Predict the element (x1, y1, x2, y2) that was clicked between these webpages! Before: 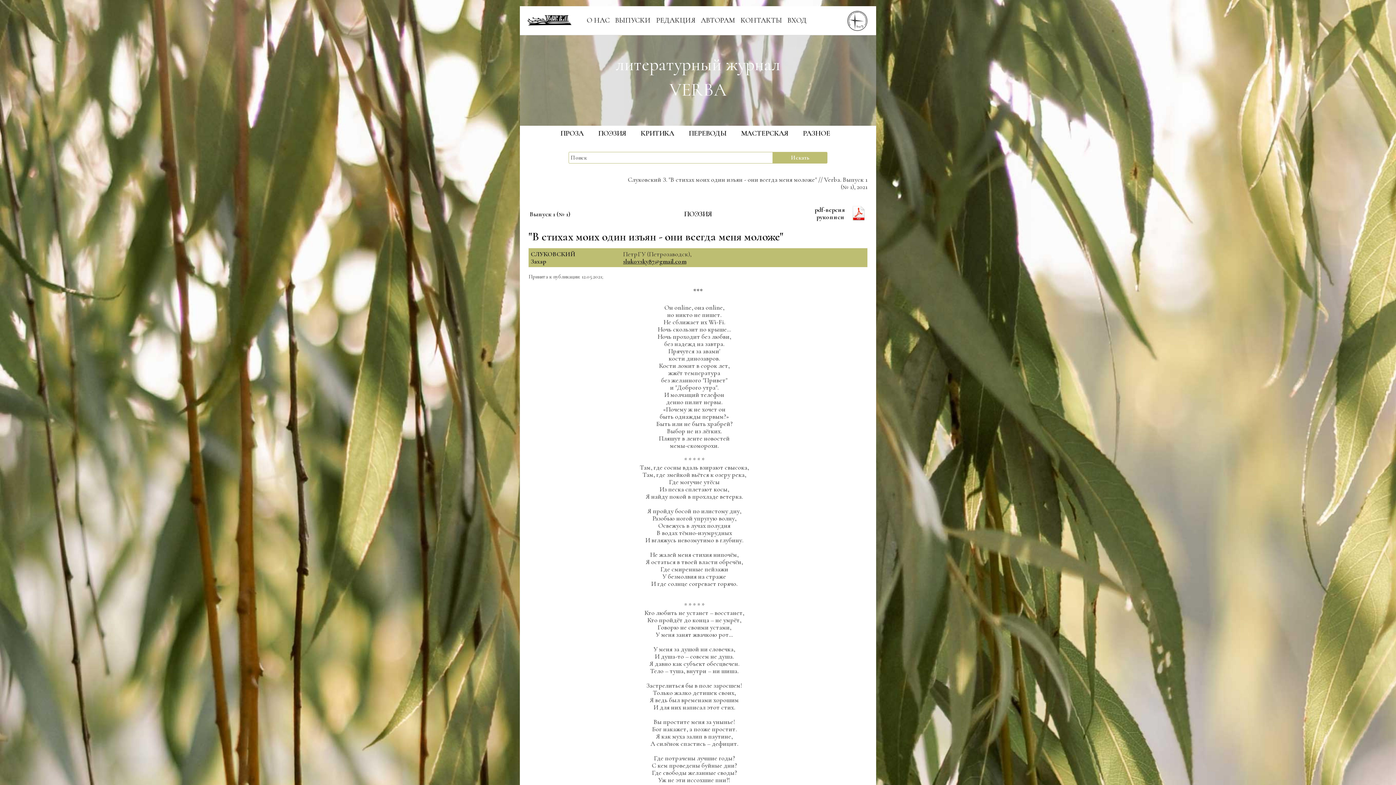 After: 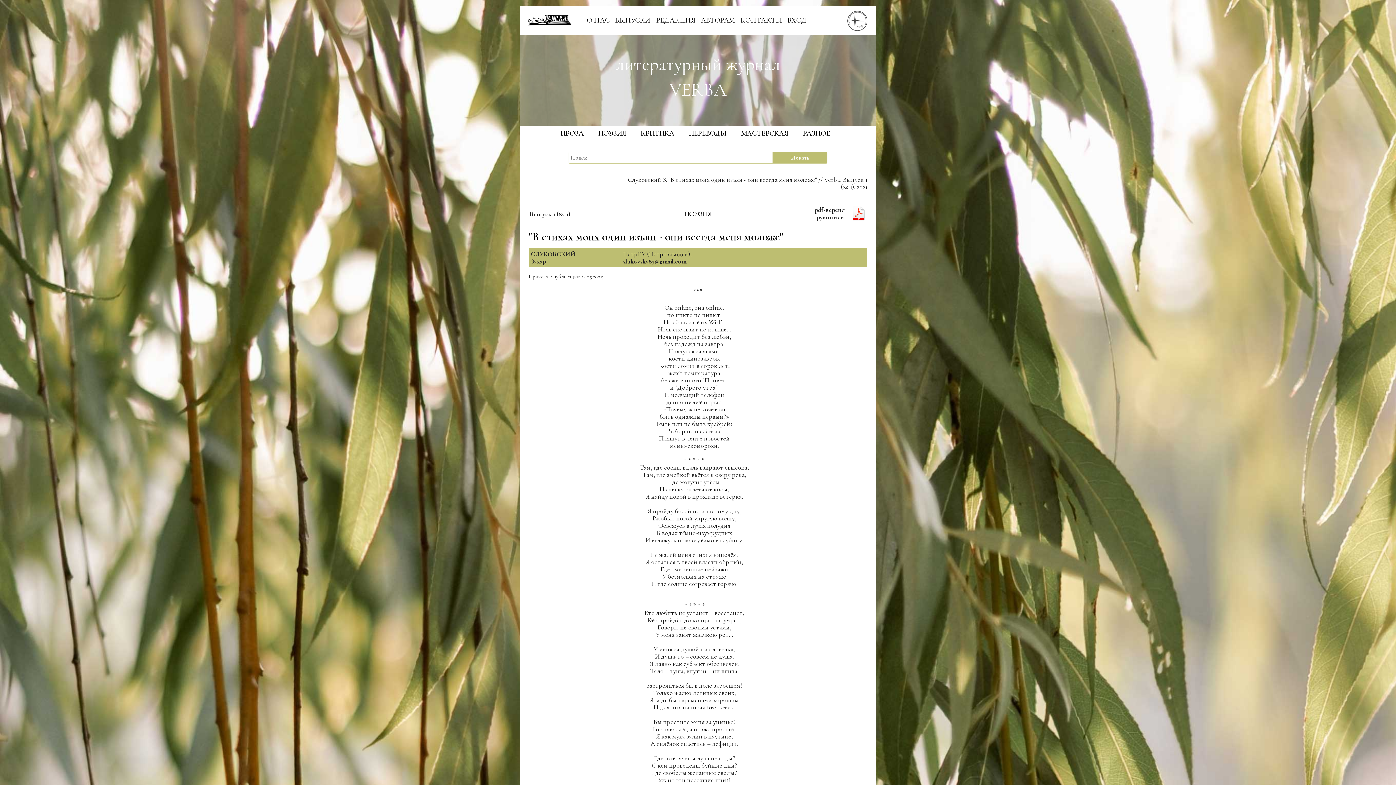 Action: bbox: (847, 27, 867, 32)